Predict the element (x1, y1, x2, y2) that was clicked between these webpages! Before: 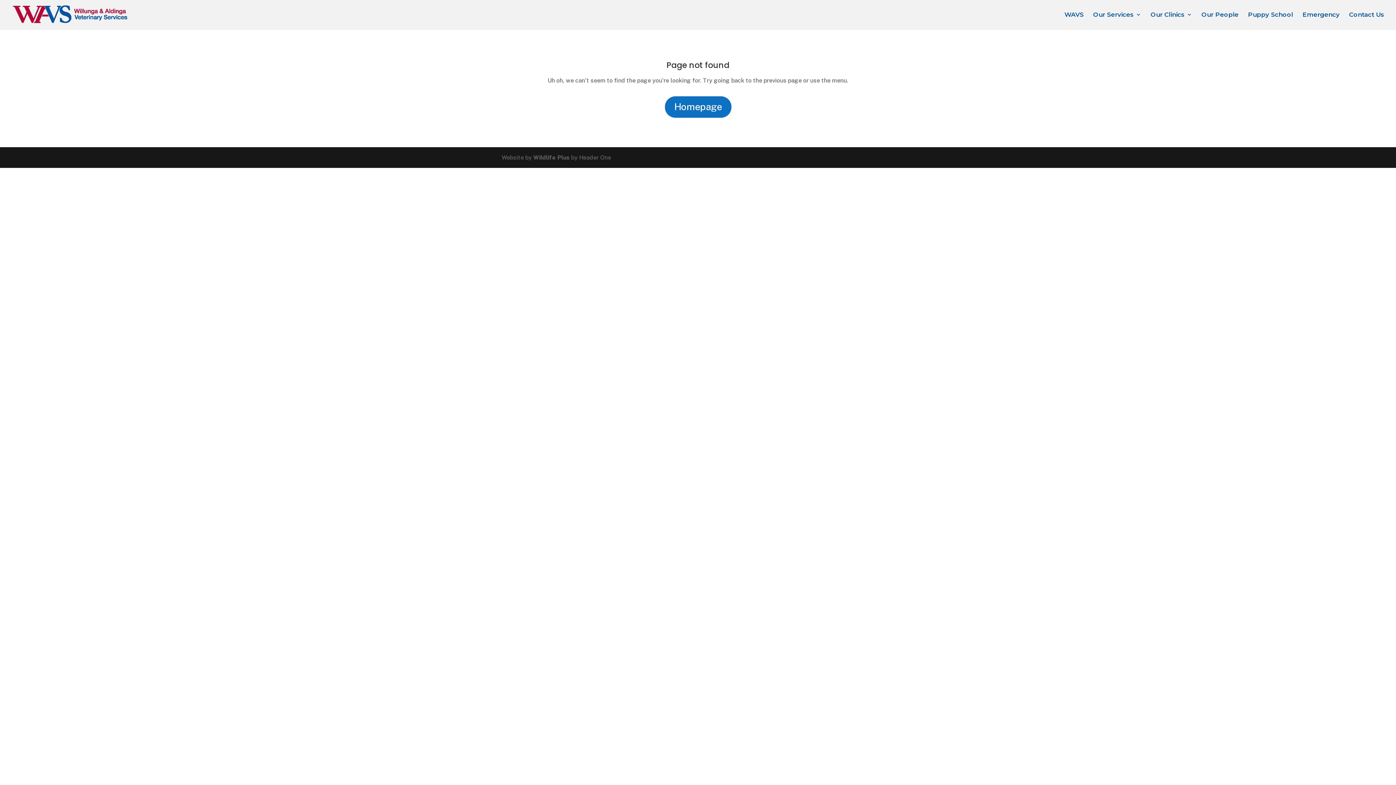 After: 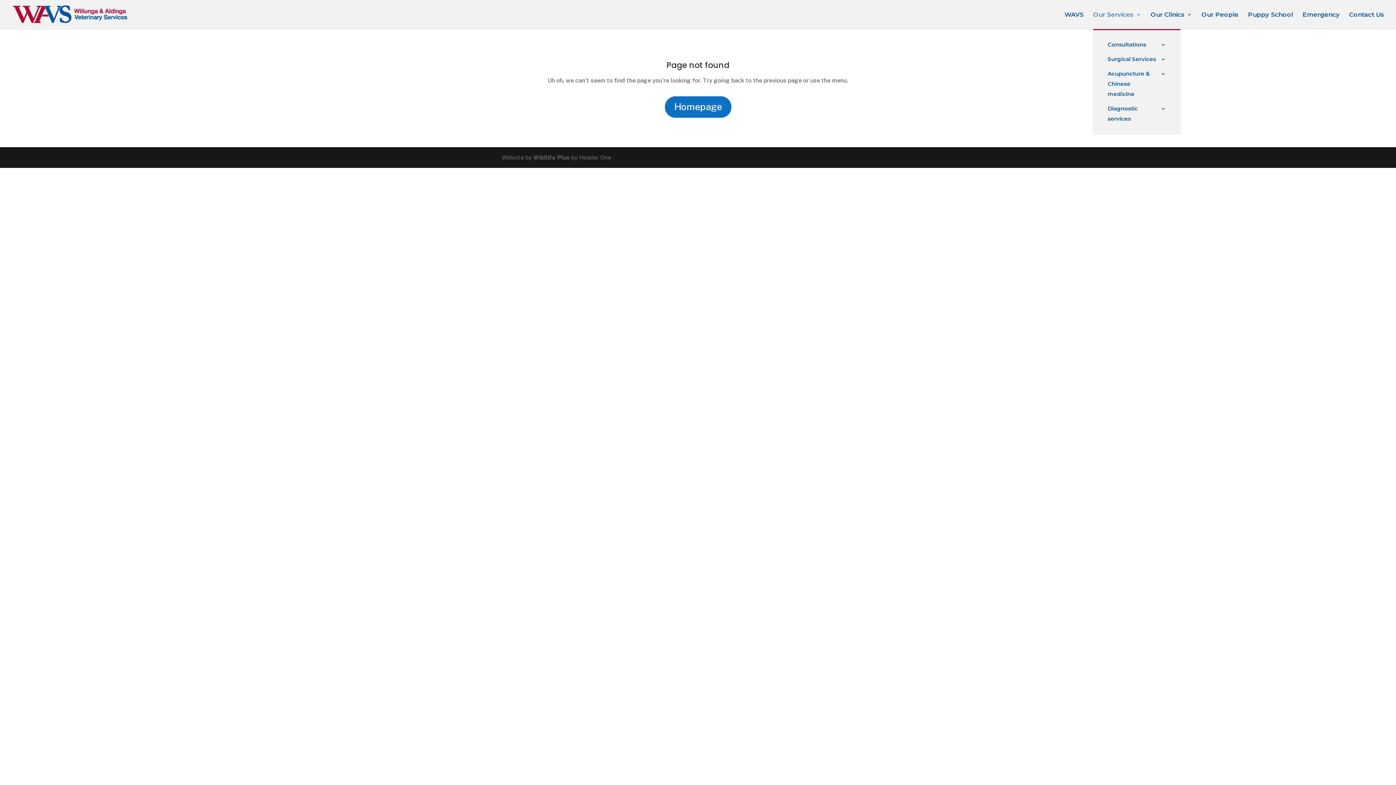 Action: bbox: (1093, 12, 1141, 29) label: Our Services